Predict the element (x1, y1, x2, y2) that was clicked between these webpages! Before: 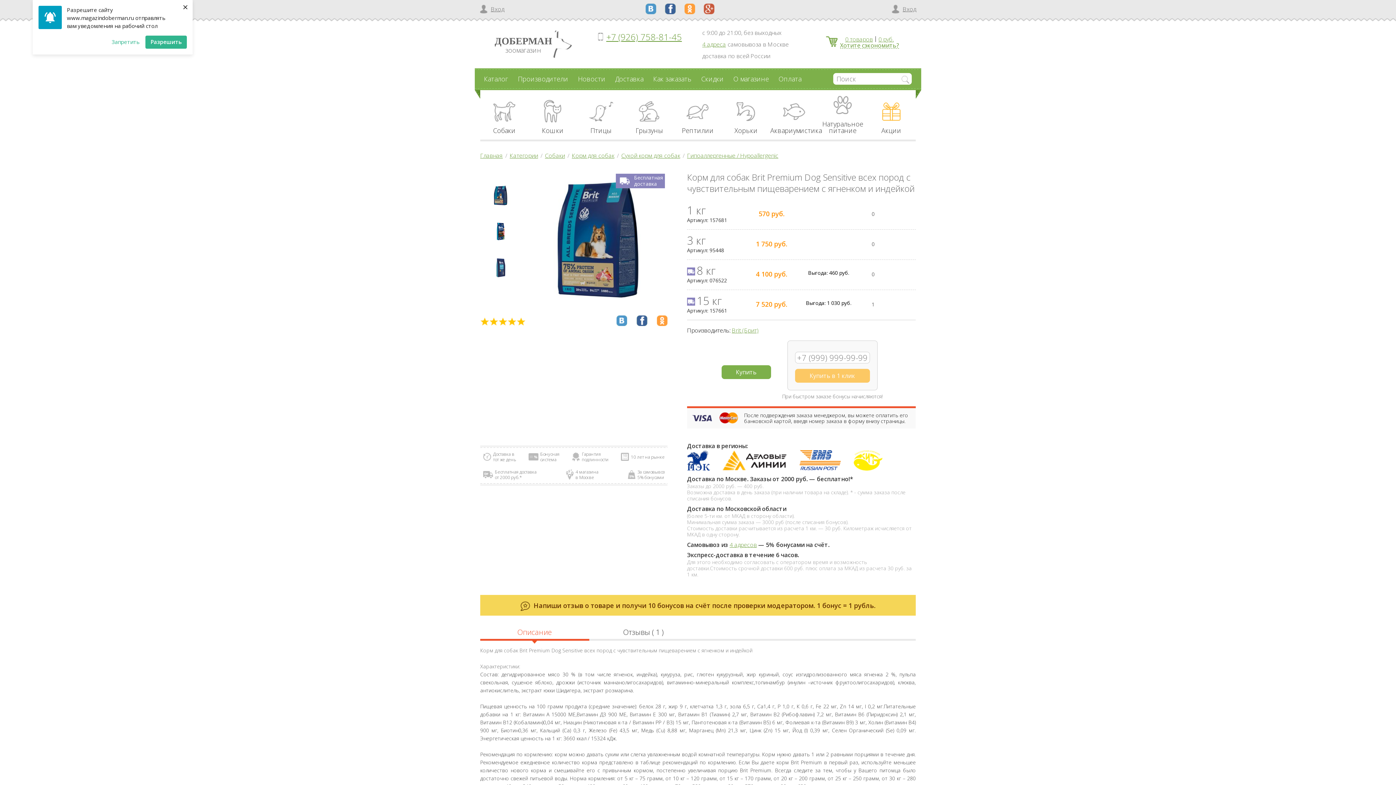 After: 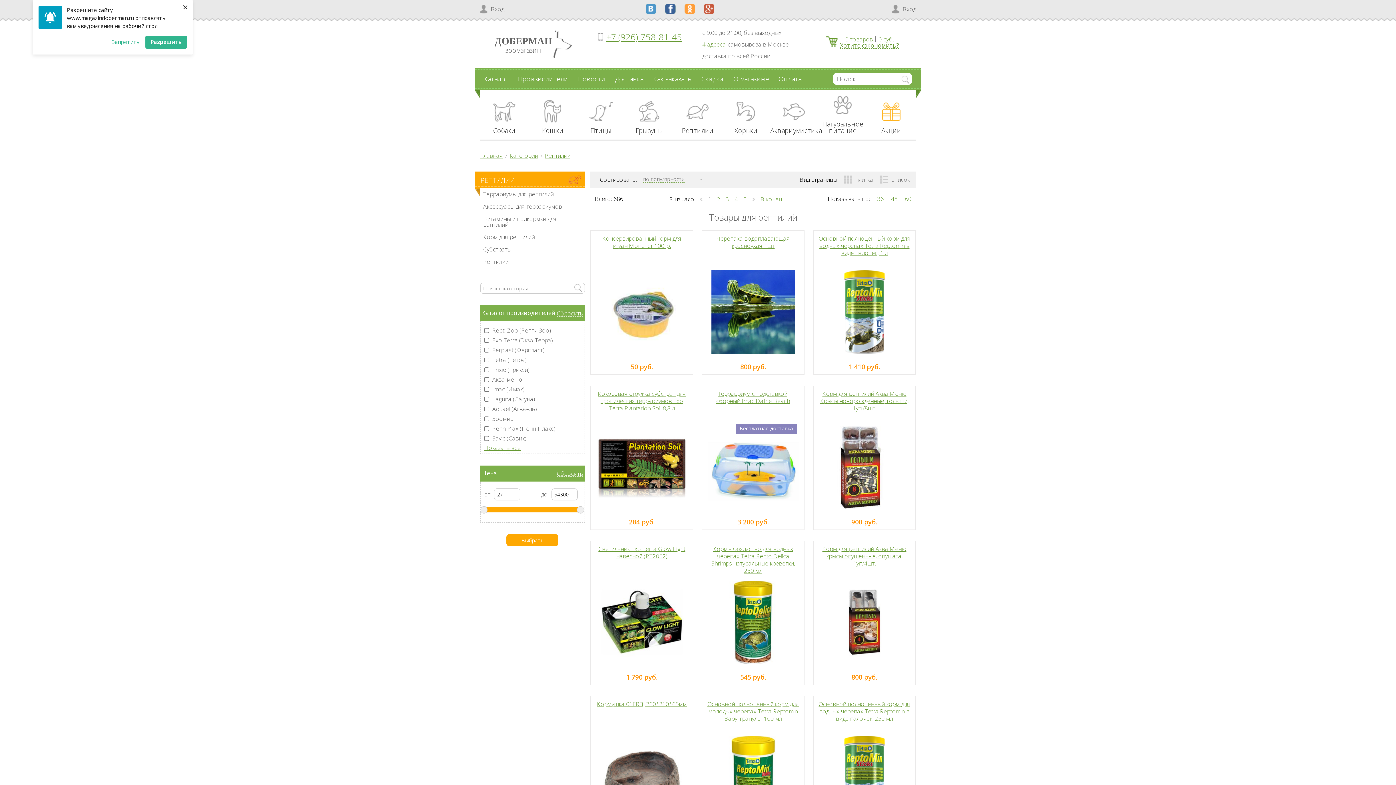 Action: label: Рептилии bbox: (673, 96, 722, 141)